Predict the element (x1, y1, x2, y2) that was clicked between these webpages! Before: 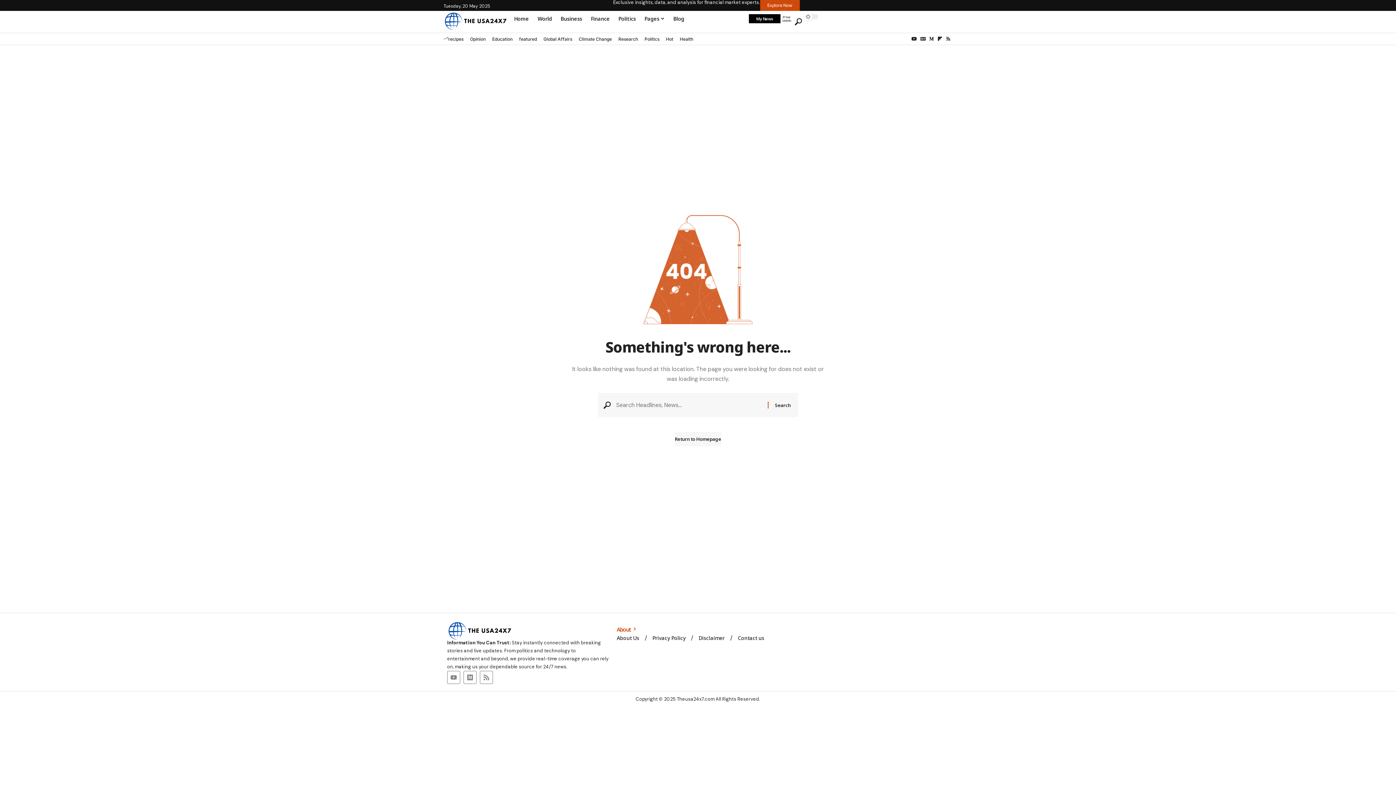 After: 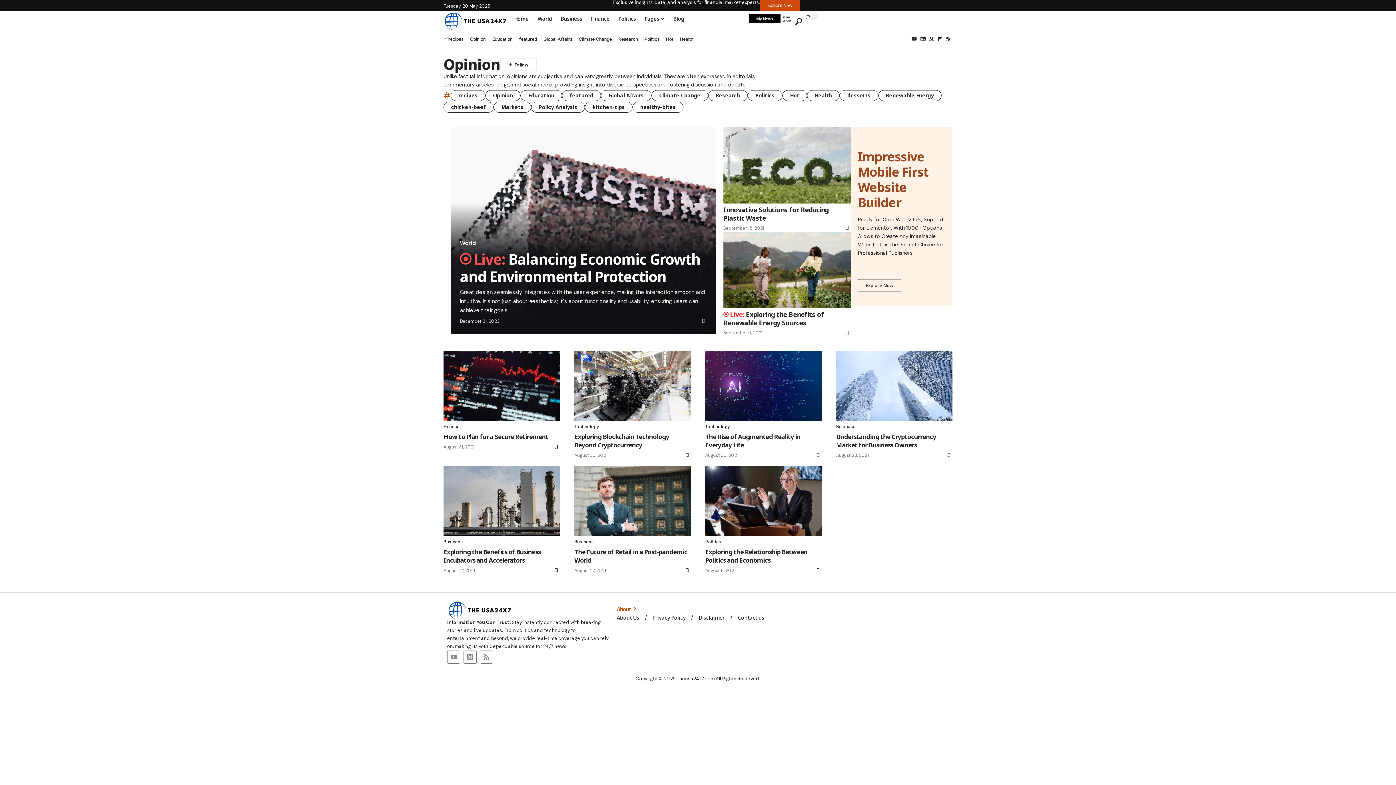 Action: label: Opinion bbox: (470, 35, 485, 42)